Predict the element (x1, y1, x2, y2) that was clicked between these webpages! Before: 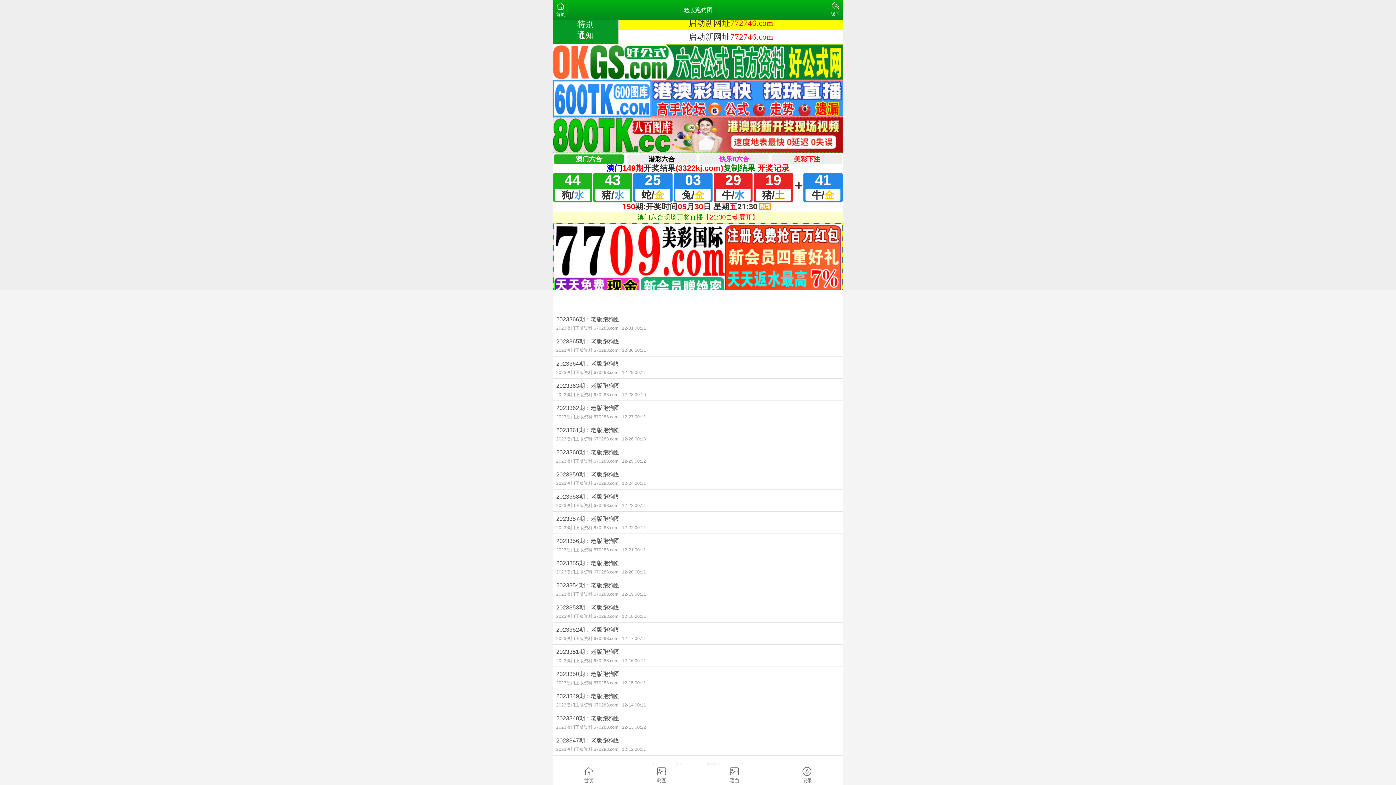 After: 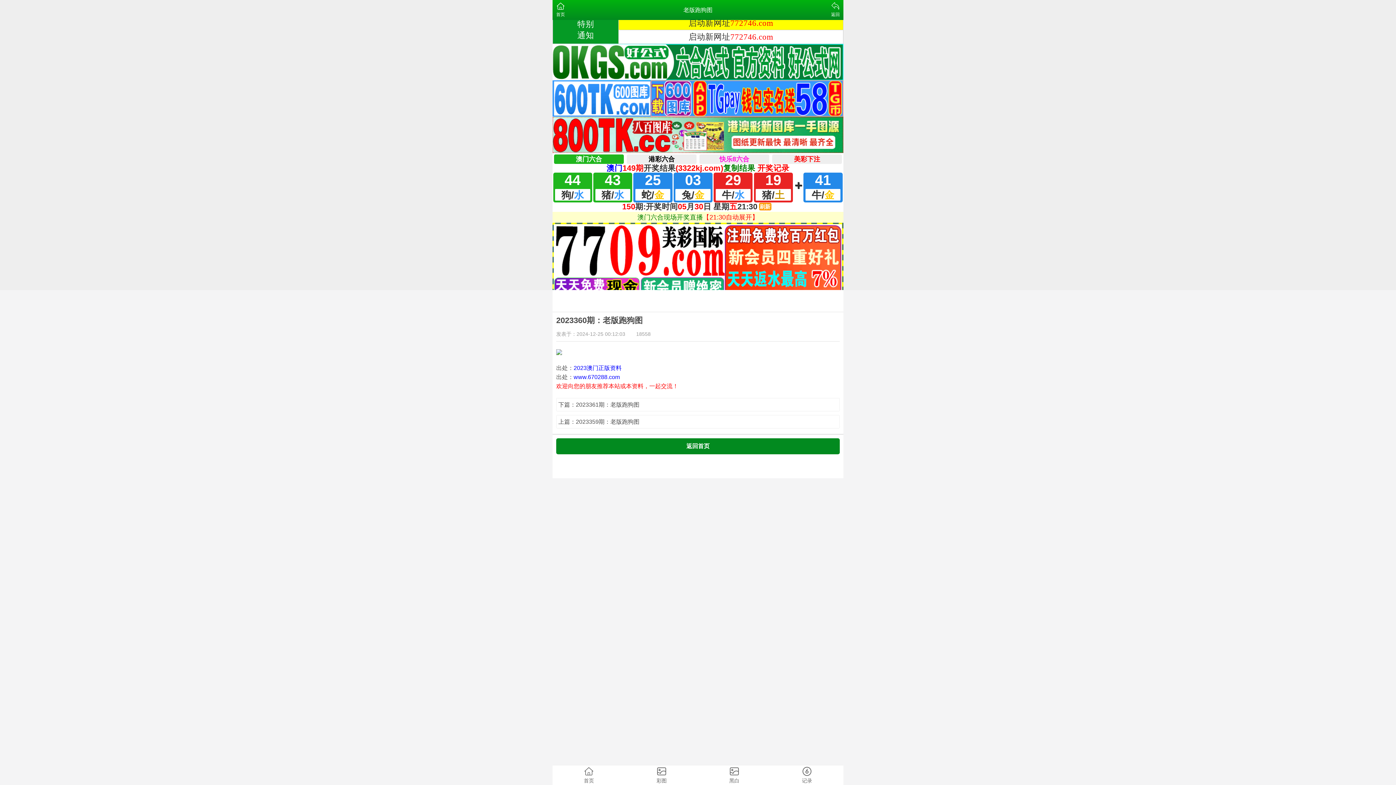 Action: bbox: (552, 445, 843, 467) label: 2023360期：老版跑狗图
2023澳门正版资料 670288.com12-25 00:12